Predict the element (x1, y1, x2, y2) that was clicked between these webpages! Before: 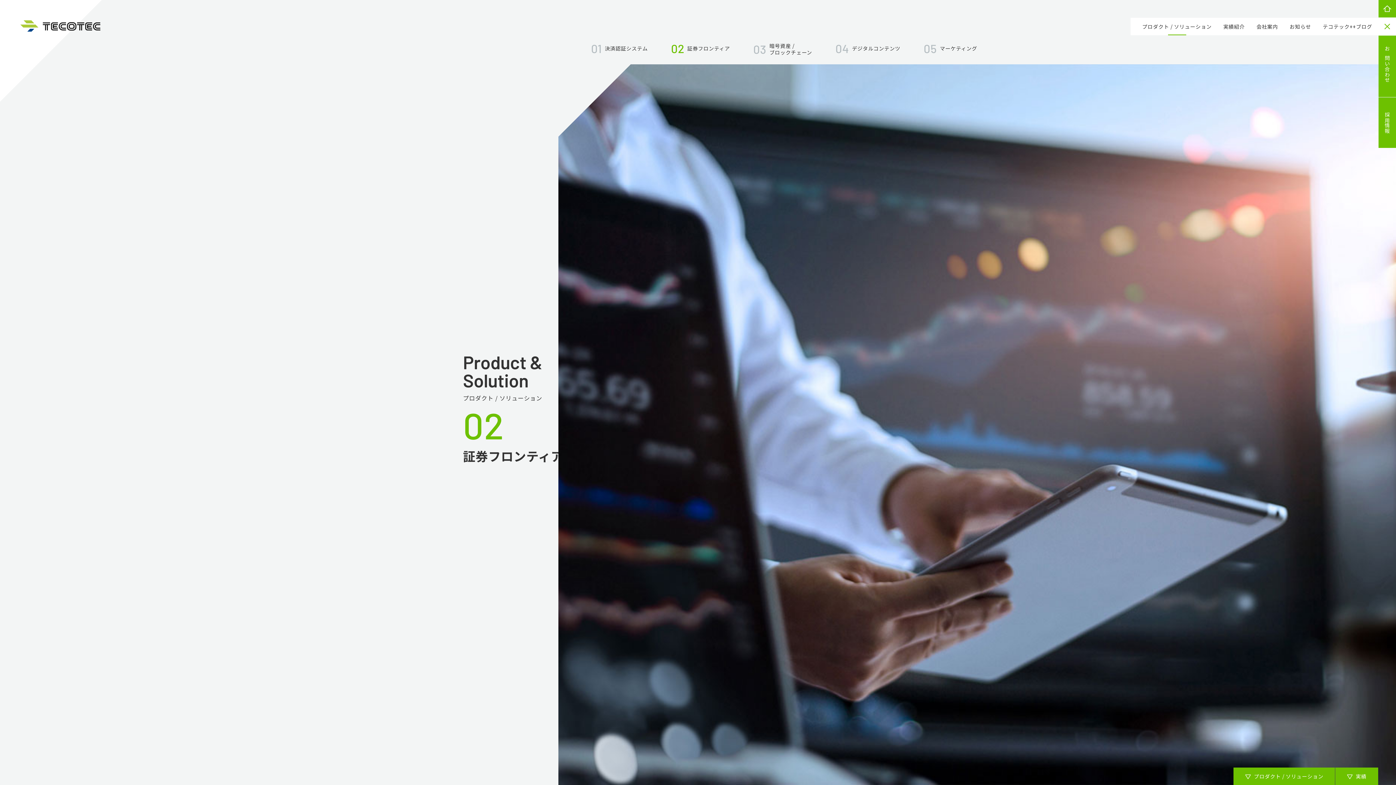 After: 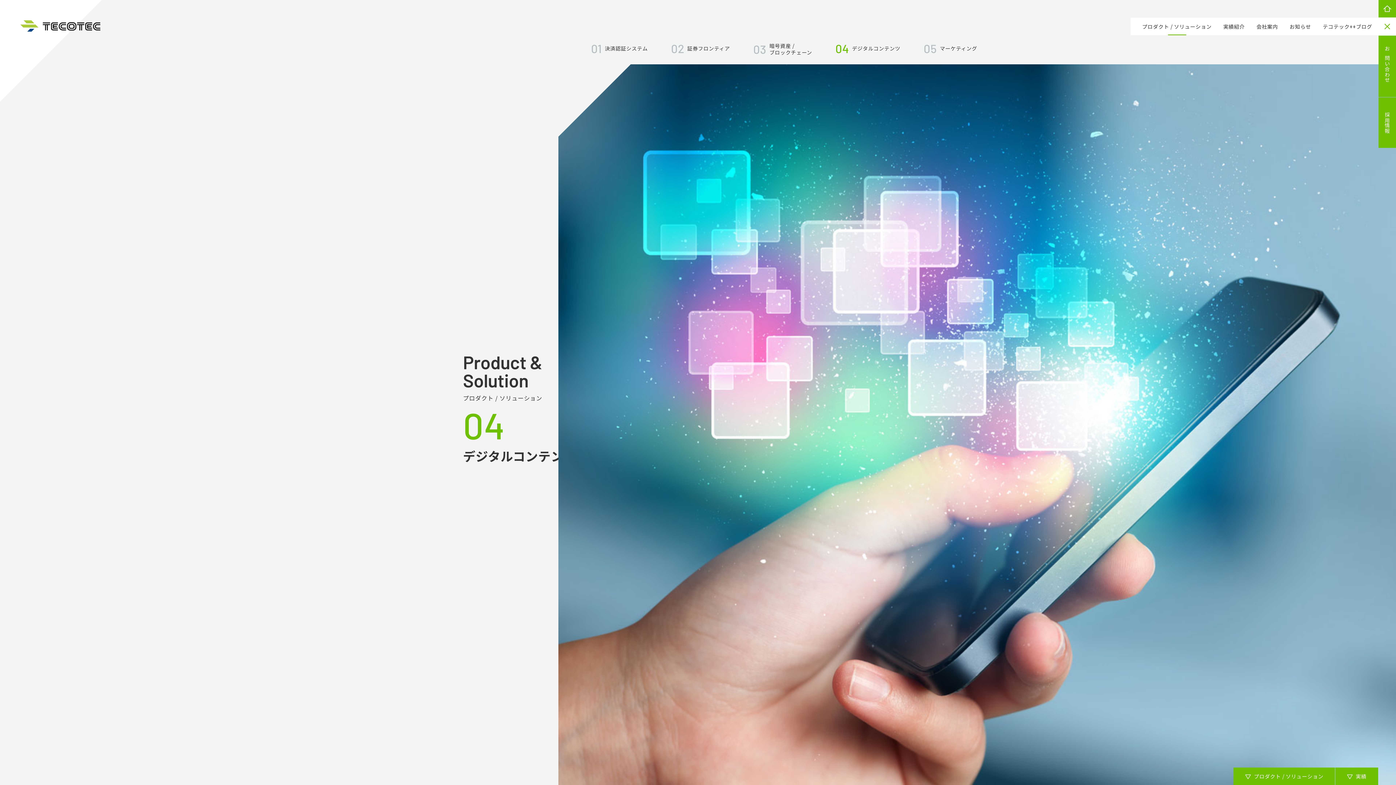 Action: label: 04
デジタルコンテンツ bbox: (823, 38, 912, 60)